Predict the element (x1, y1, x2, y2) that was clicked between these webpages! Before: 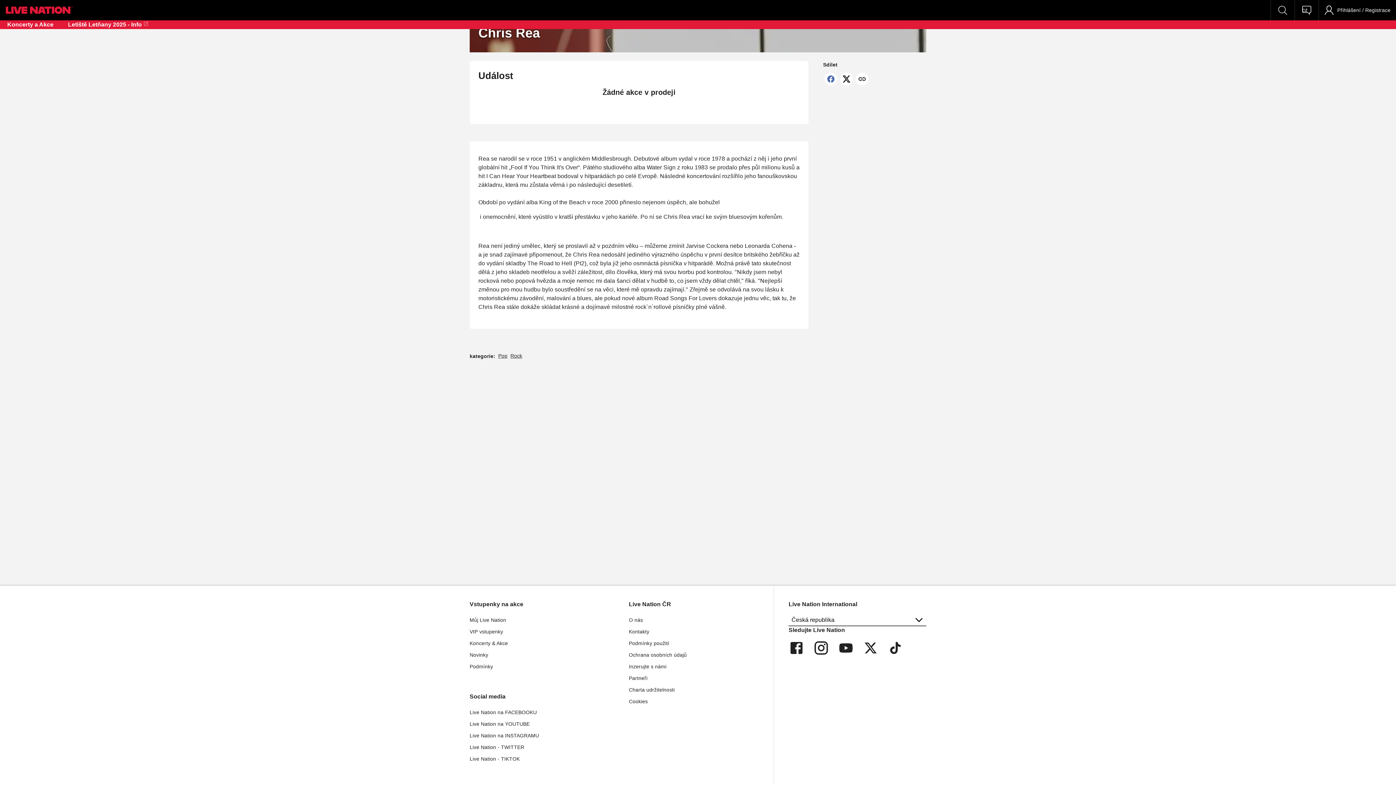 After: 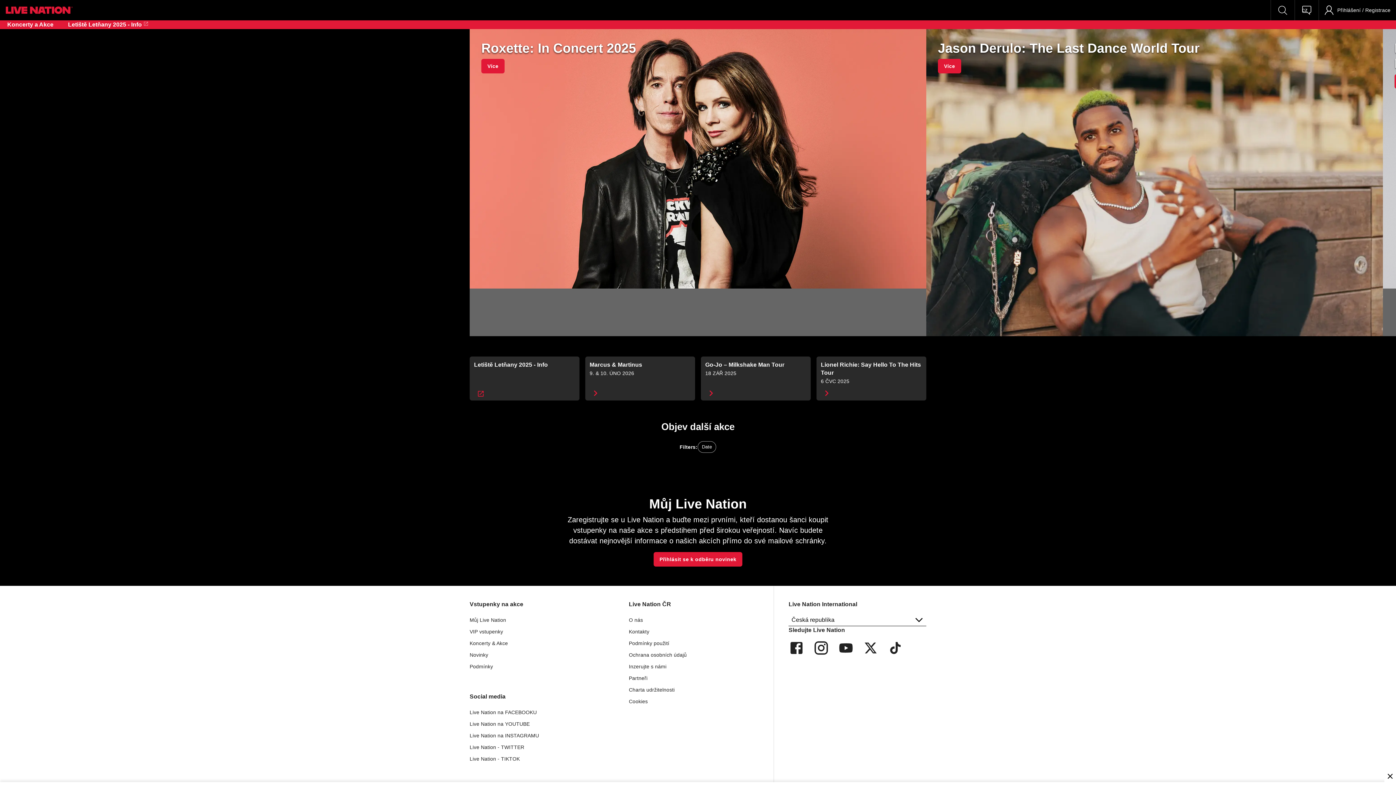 Action: bbox: (0, 0, 78, 20)